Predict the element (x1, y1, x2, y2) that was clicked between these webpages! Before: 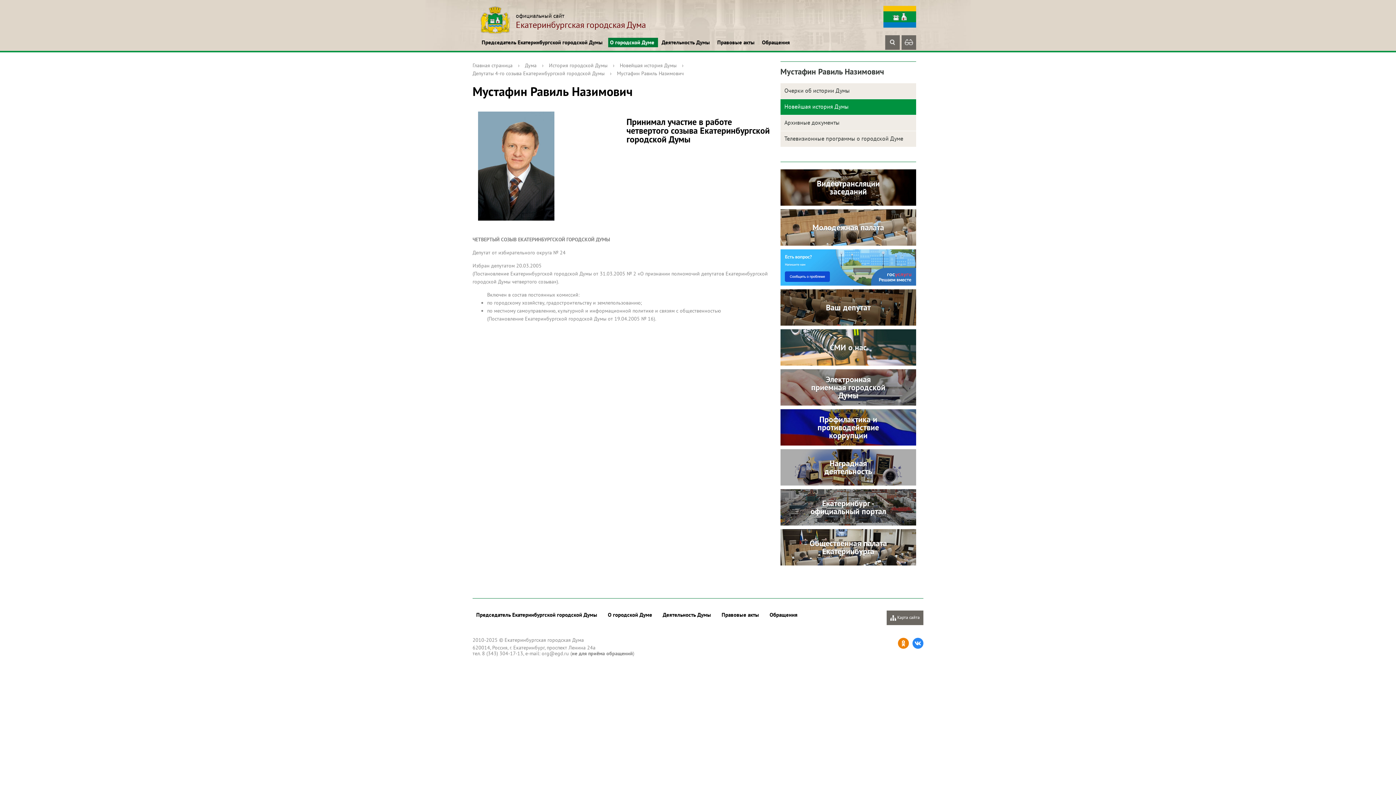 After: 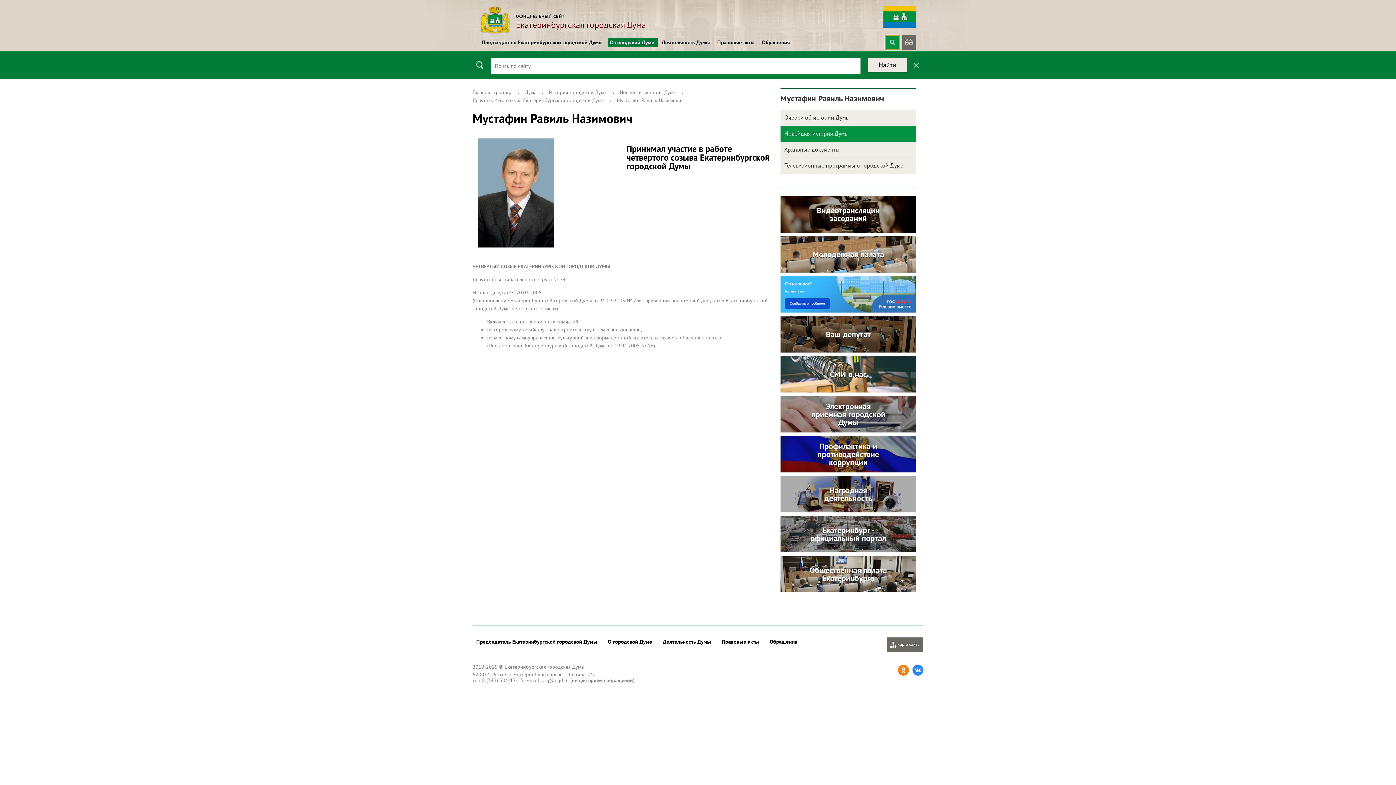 Action: bbox: (885, 35, 900, 49)